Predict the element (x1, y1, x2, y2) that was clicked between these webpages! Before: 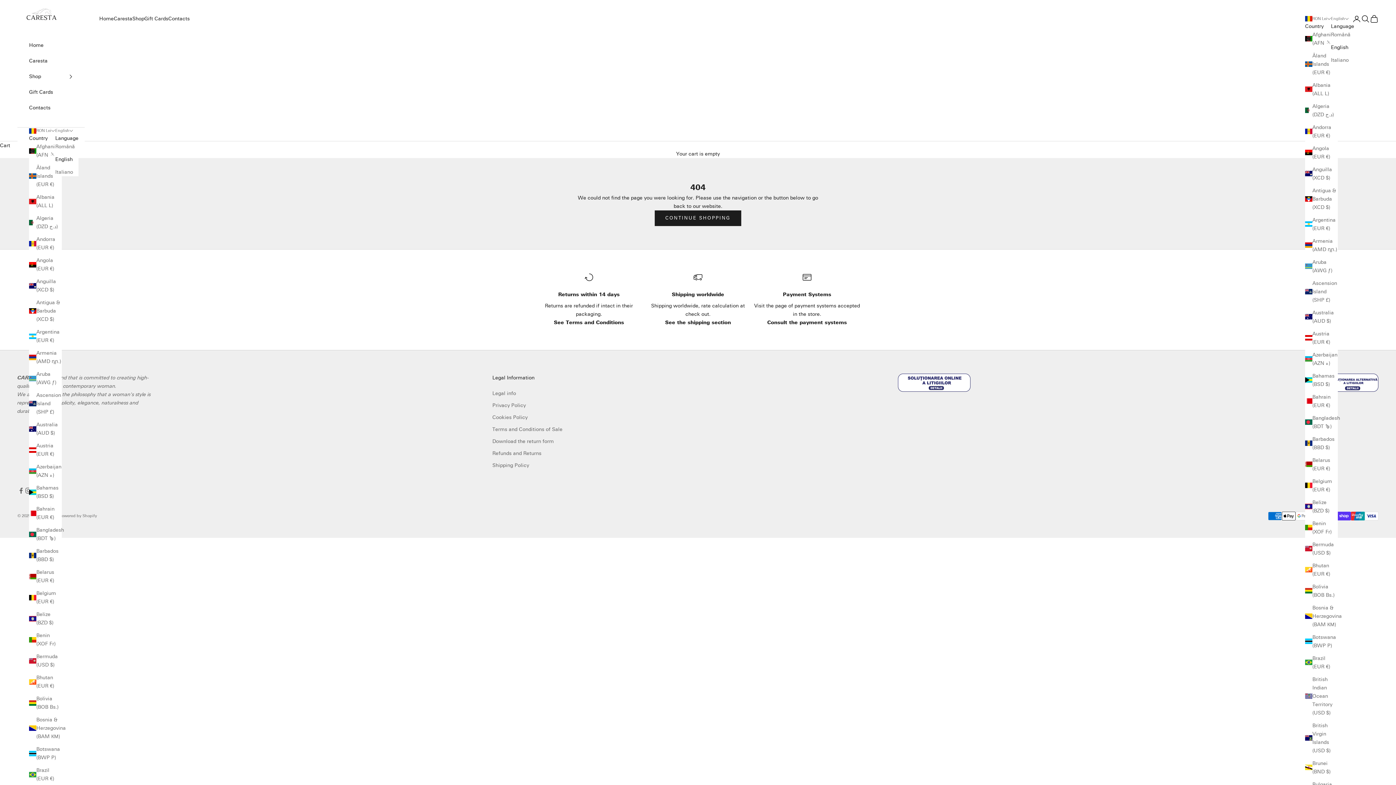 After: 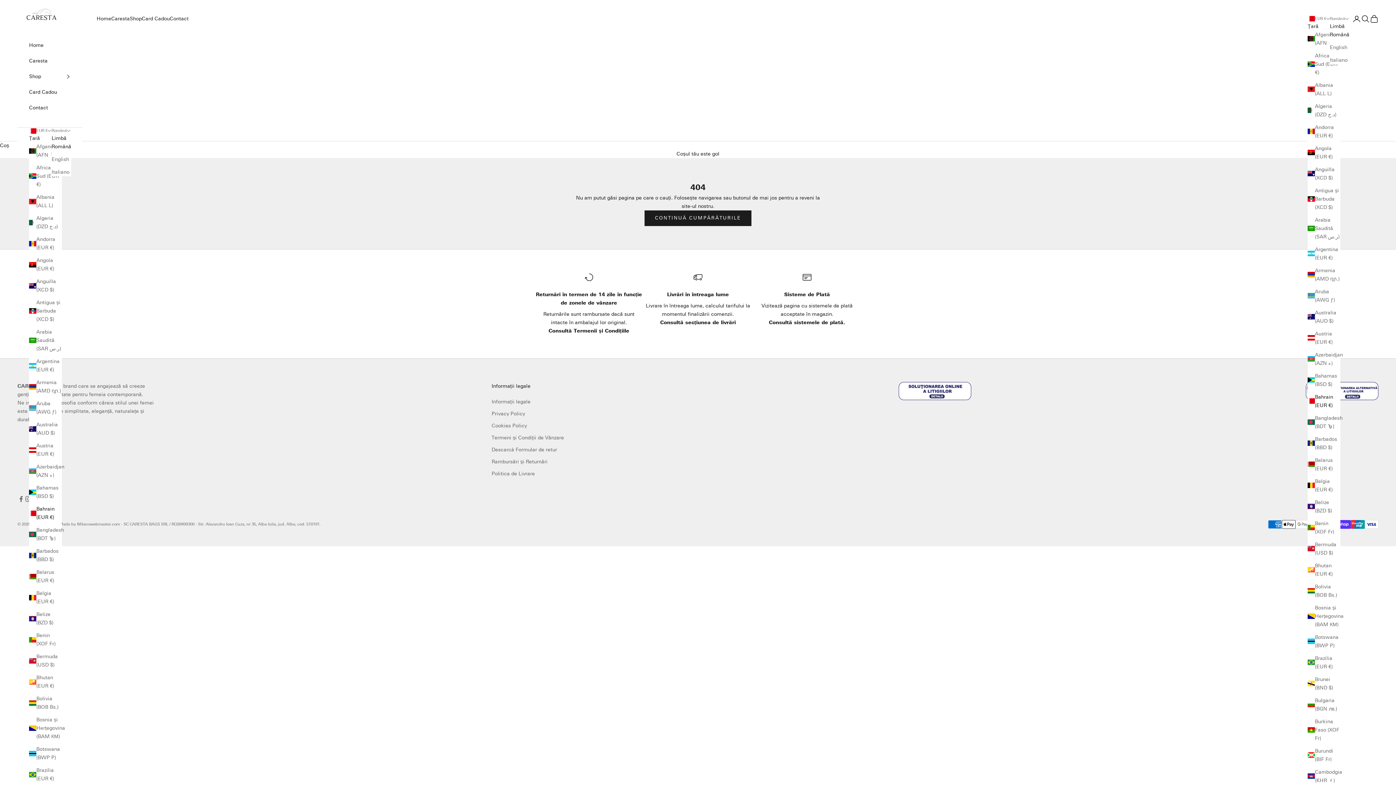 Action: bbox: (29, 505, 61, 521) label: Bahrain (EUR €)